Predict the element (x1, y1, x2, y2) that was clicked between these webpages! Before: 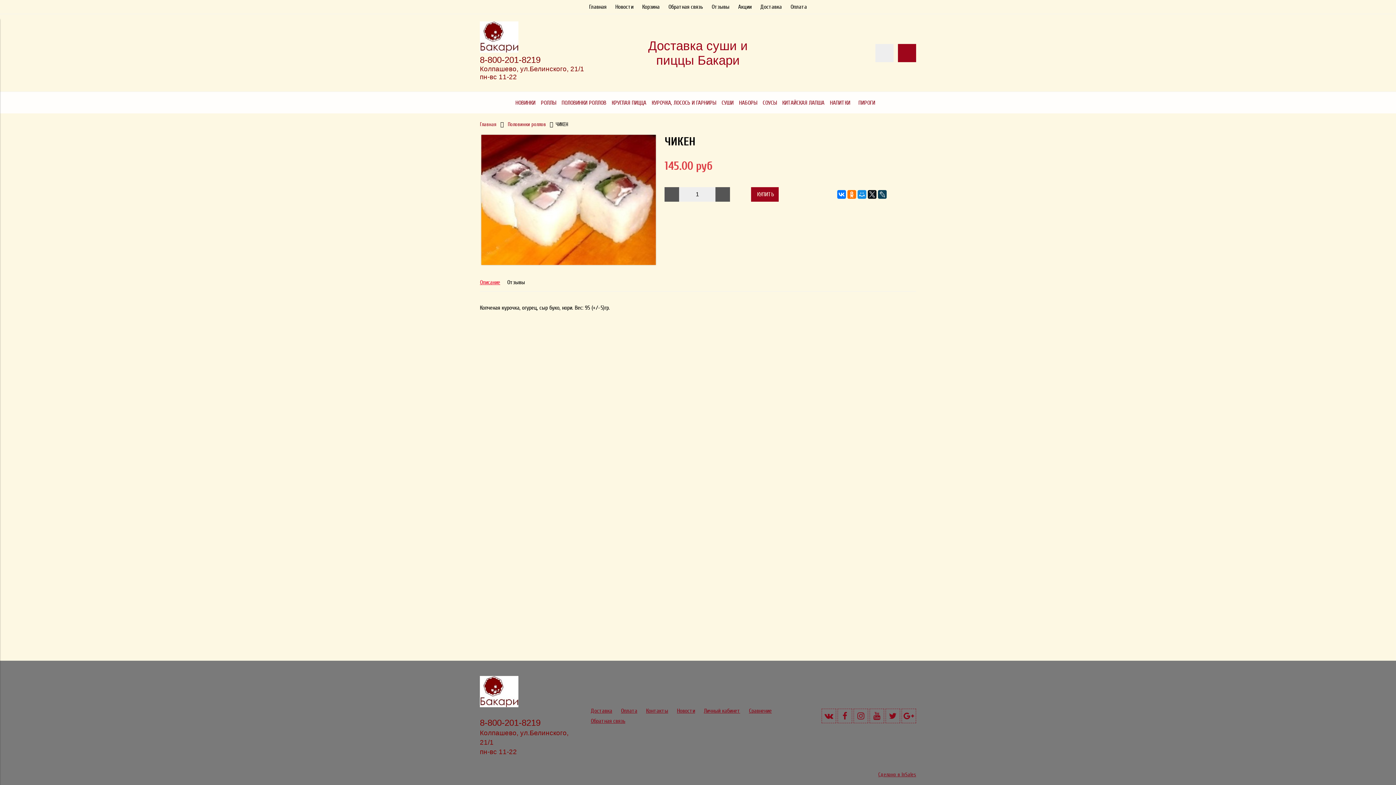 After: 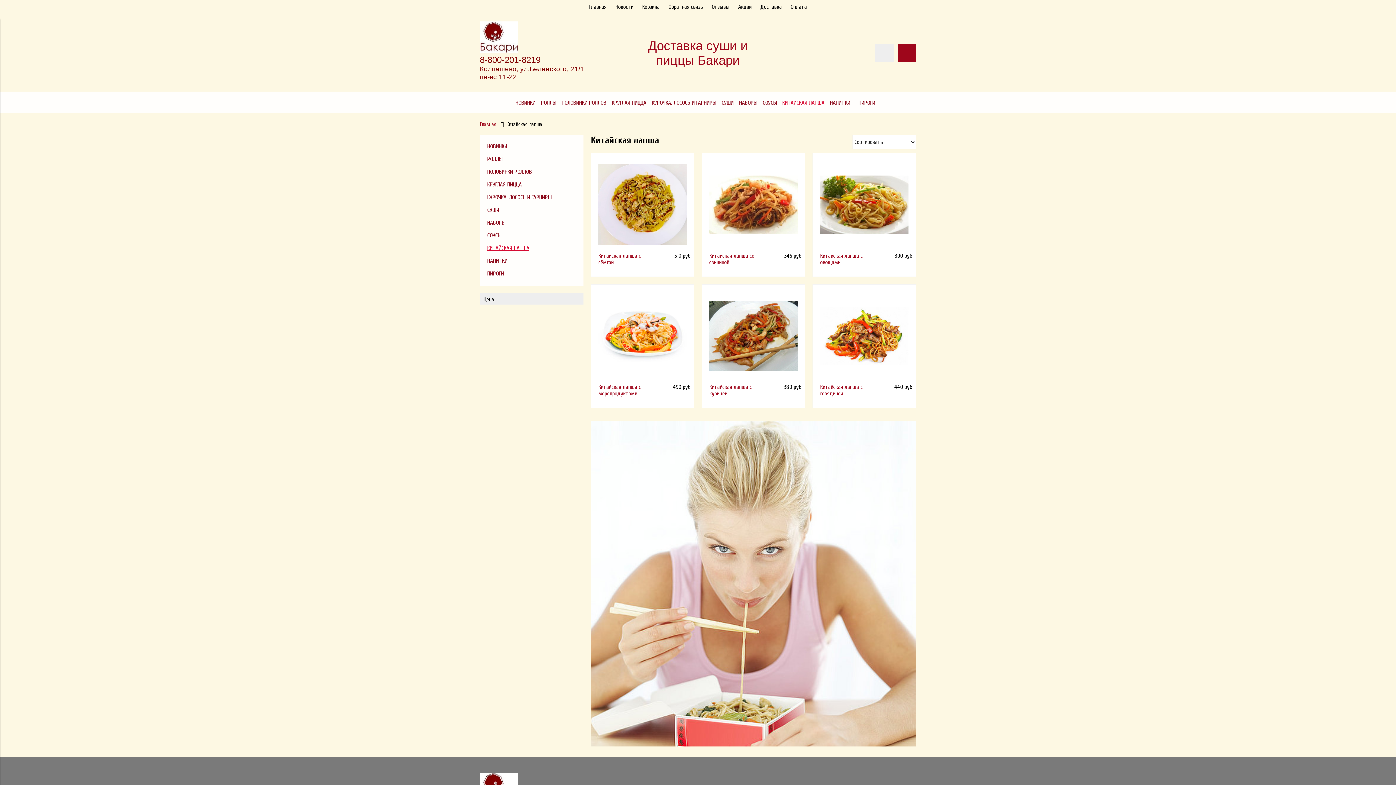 Action: bbox: (782, 99, 824, 106) label: КИТАЙСКАЯ ЛАПША